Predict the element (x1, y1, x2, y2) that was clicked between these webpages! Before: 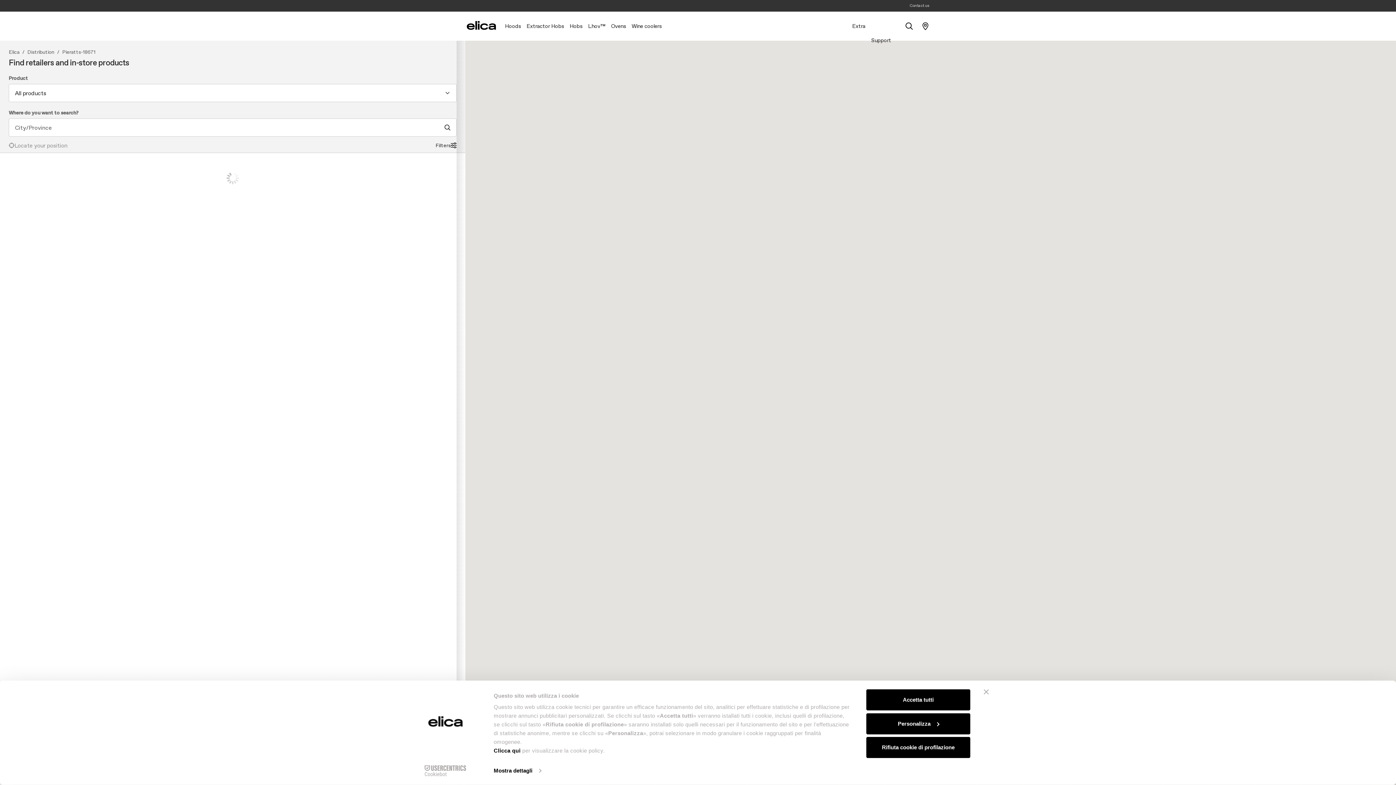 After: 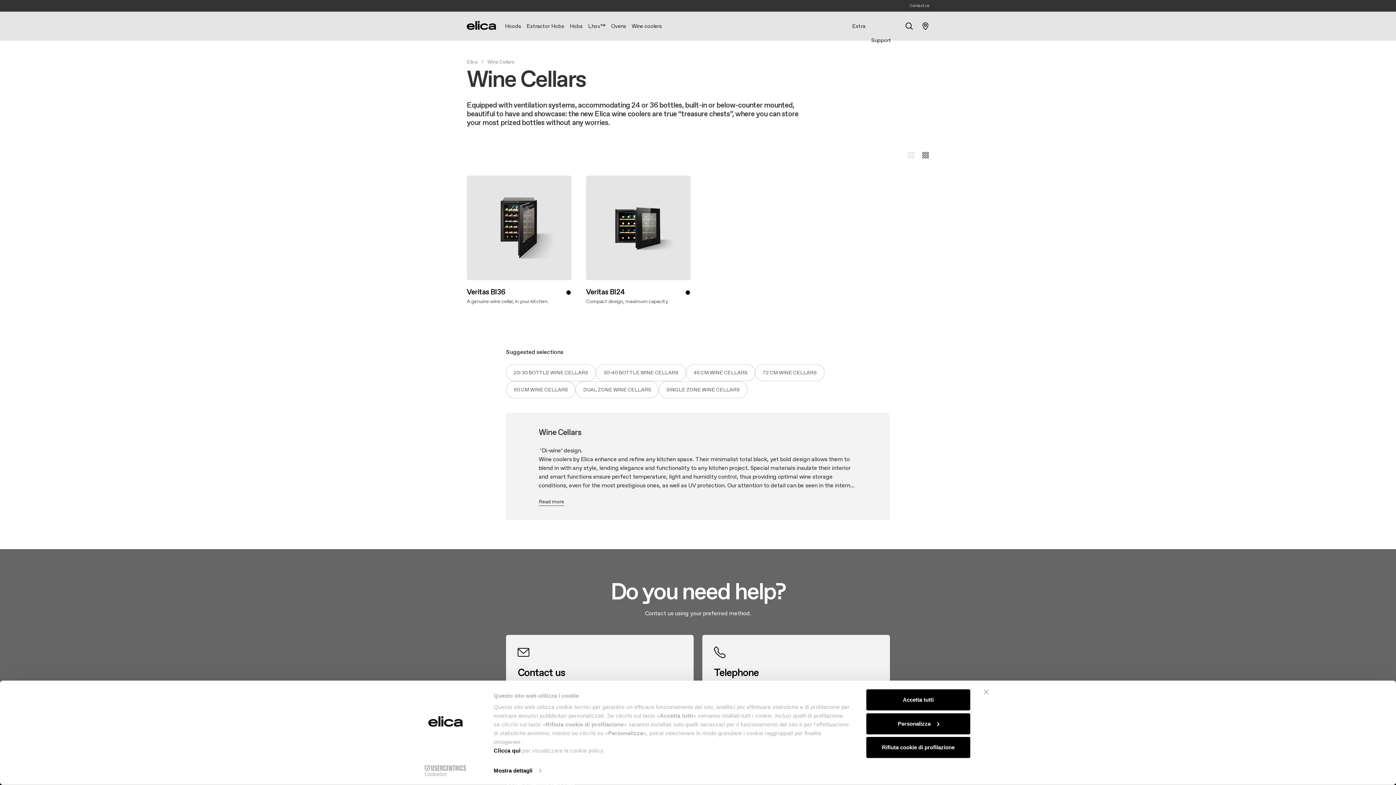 Action: label: Wine coolers bbox: (628, 12, 664, 40)